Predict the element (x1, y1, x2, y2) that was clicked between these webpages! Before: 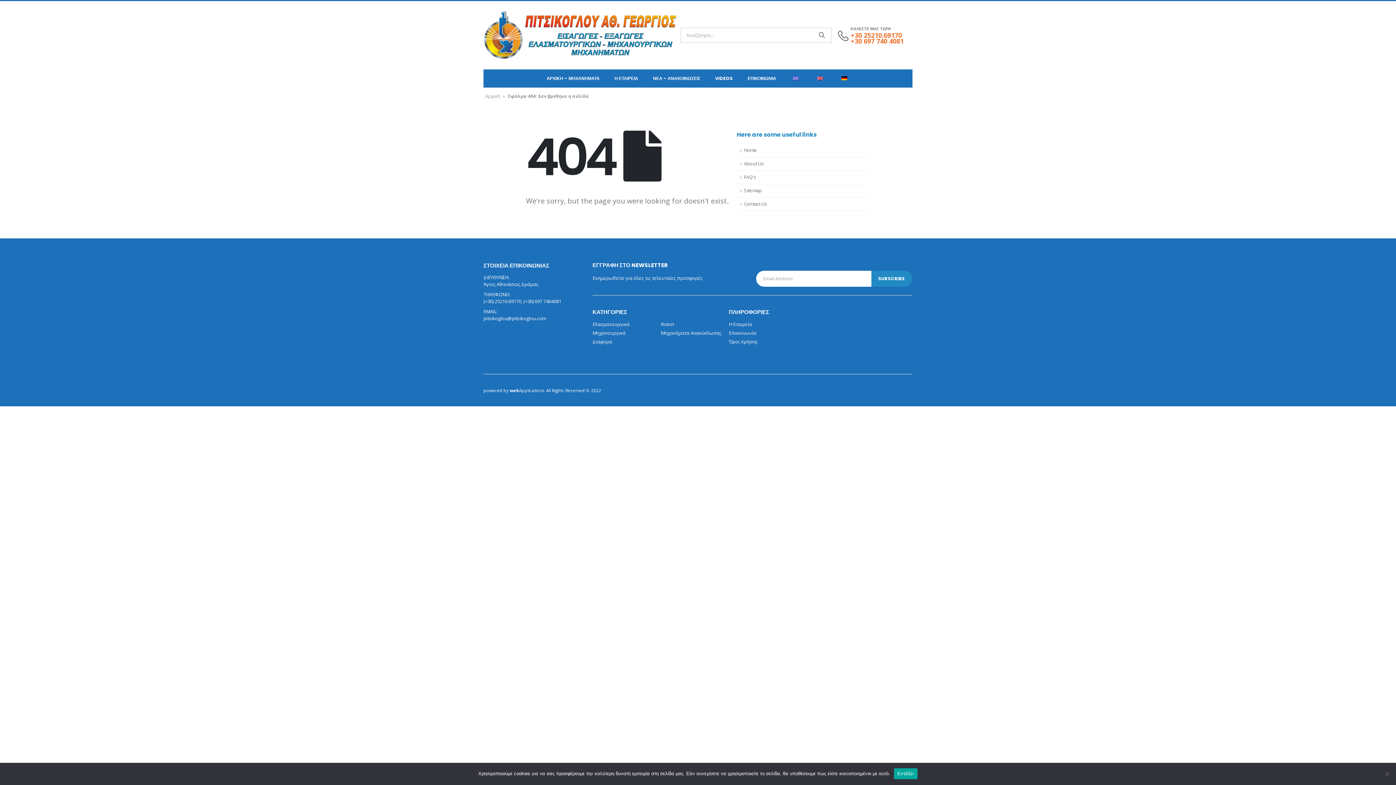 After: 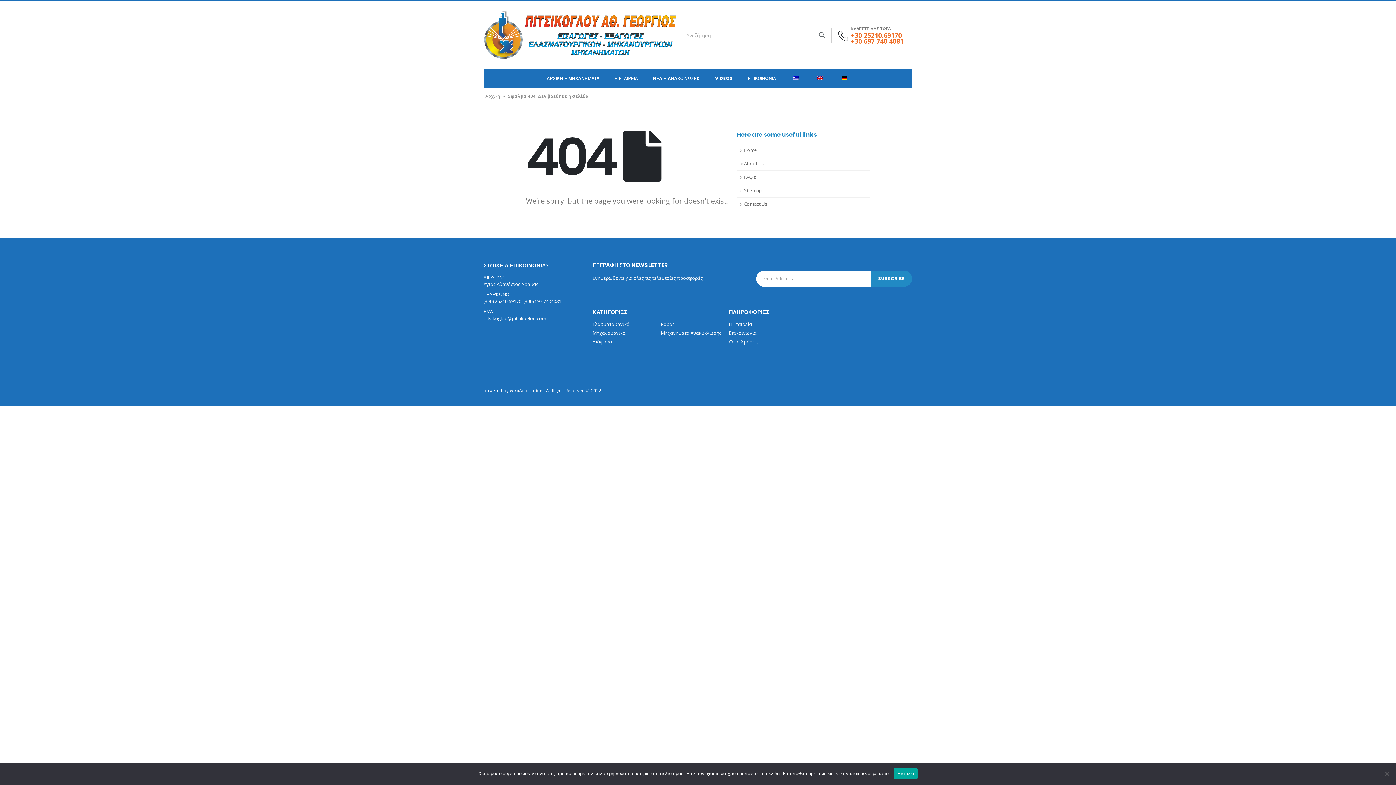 Action: label: About Us bbox: (736, 157, 870, 170)